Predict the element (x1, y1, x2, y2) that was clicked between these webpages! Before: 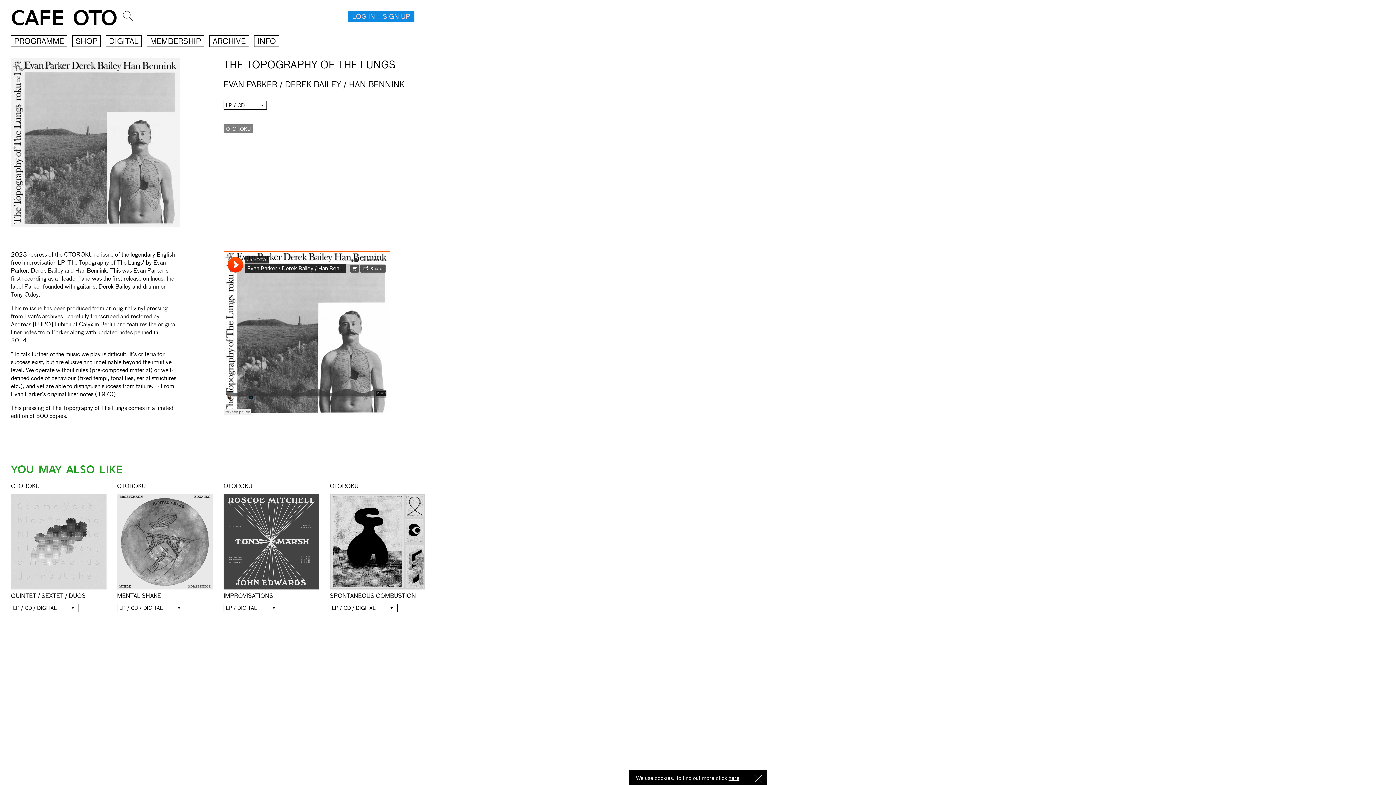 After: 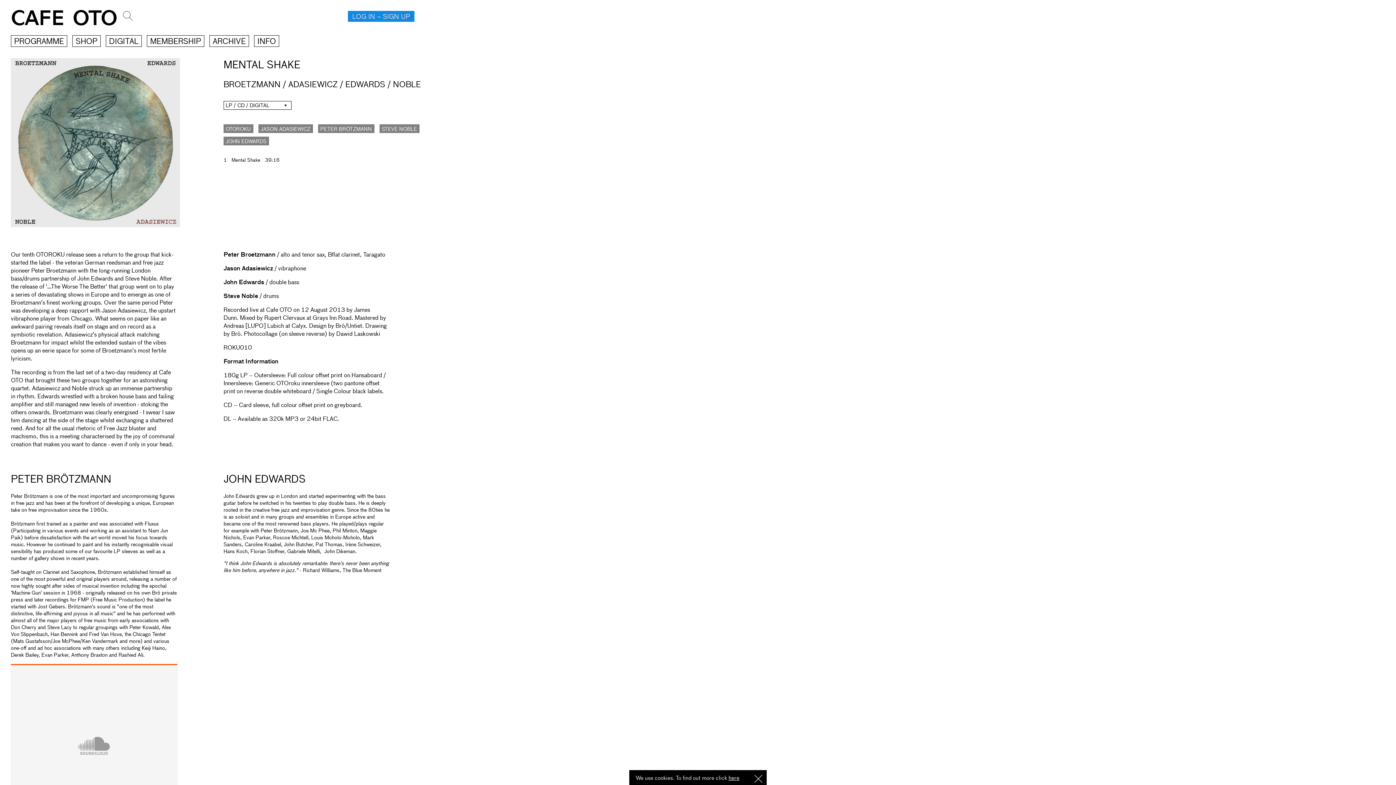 Action: bbox: (117, 593, 161, 599) label: MENTAL SHAKE